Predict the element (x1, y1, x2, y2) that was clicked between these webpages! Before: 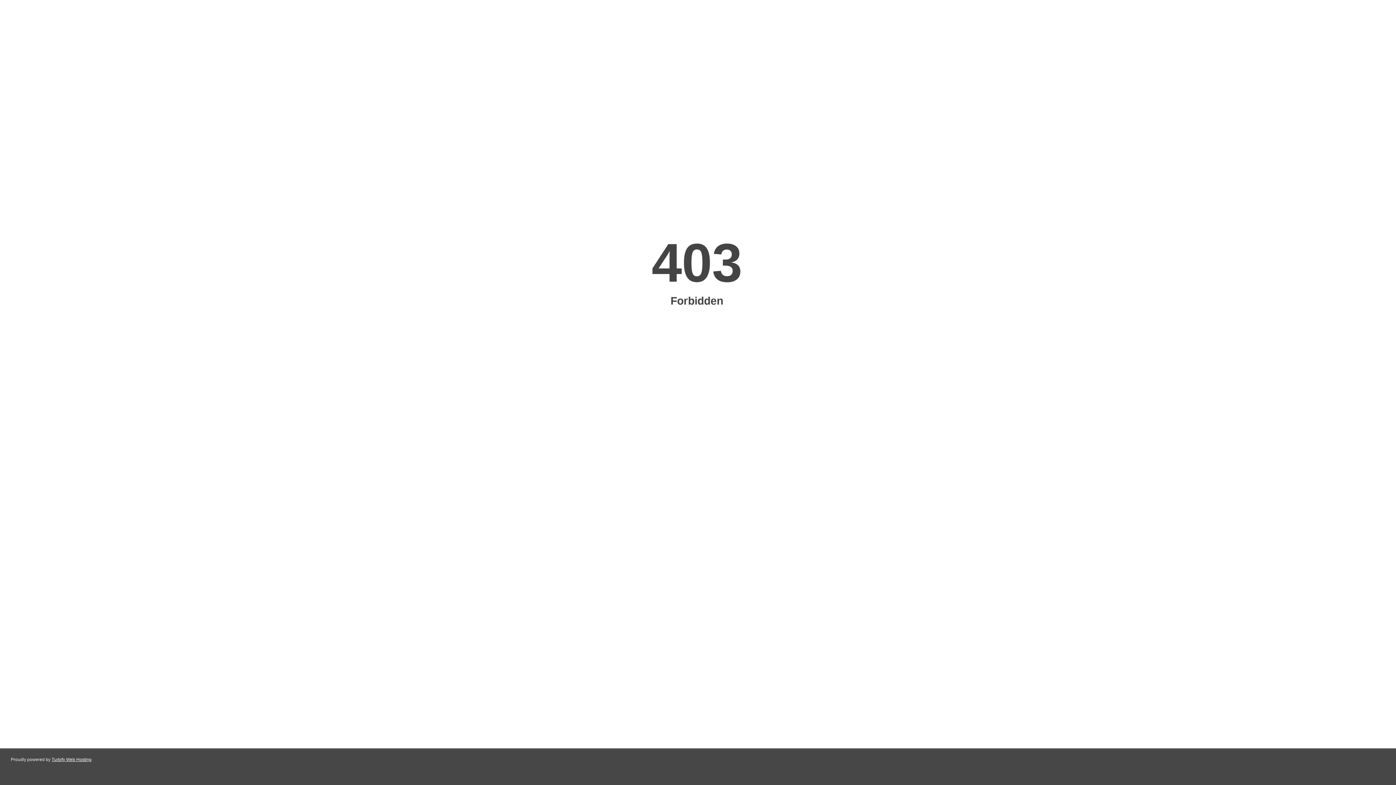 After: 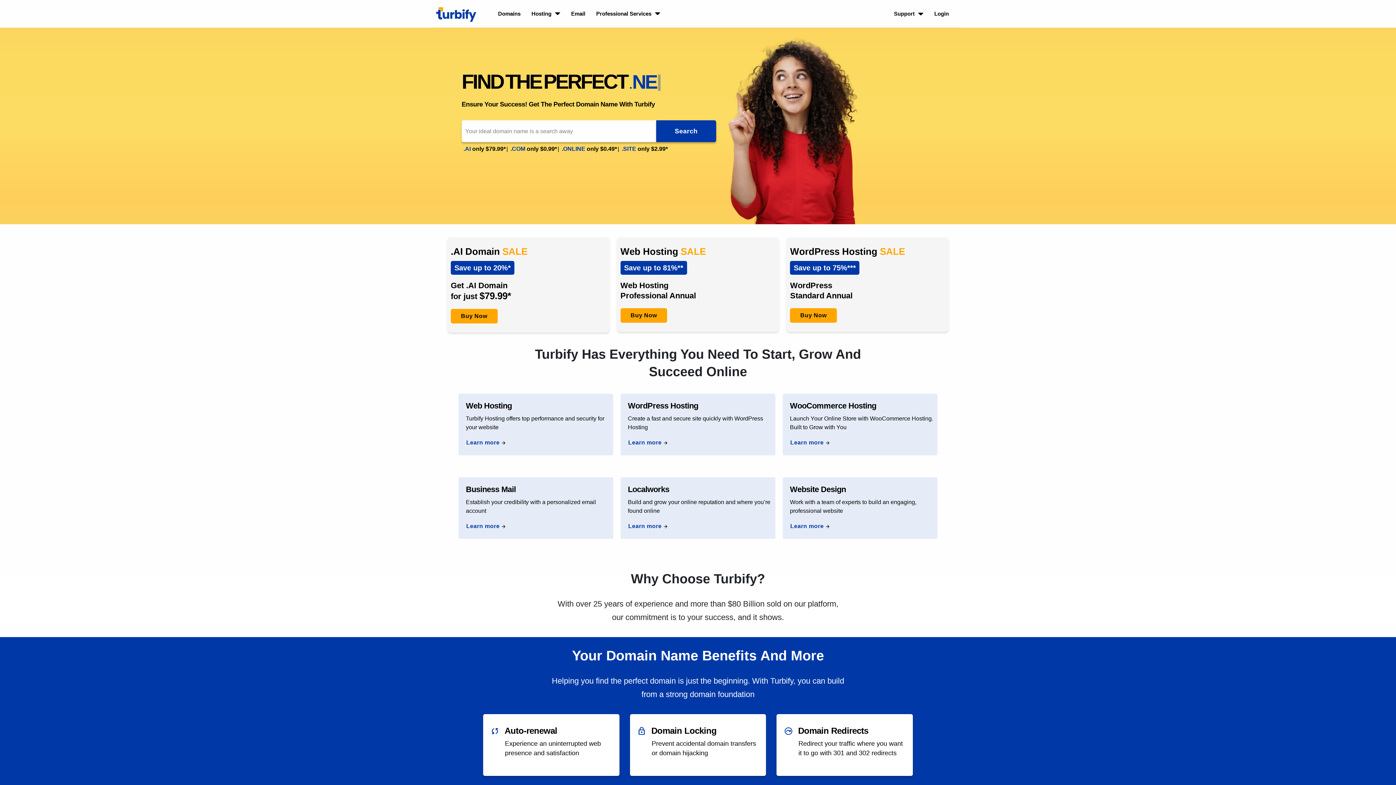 Action: bbox: (51, 757, 91, 762) label: Turbify Web Hosting